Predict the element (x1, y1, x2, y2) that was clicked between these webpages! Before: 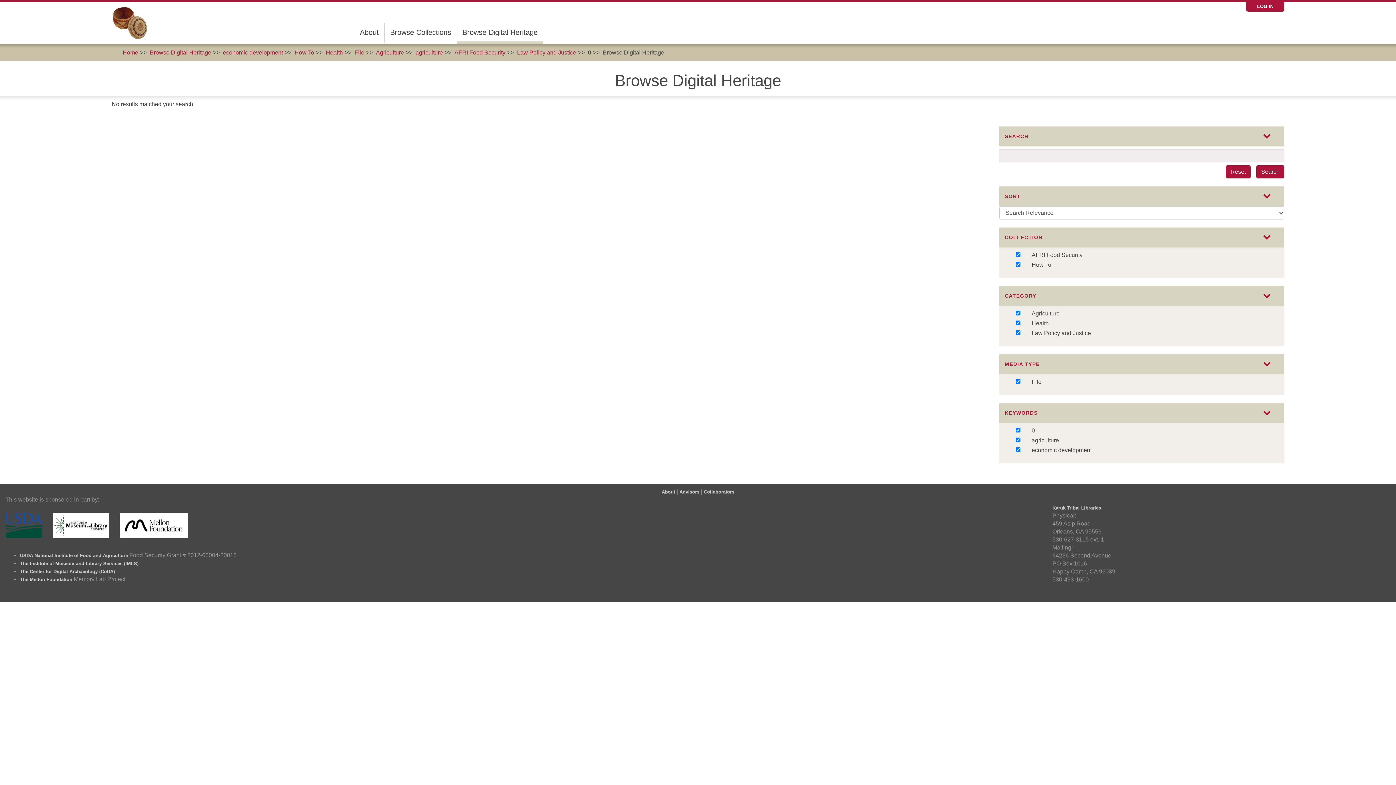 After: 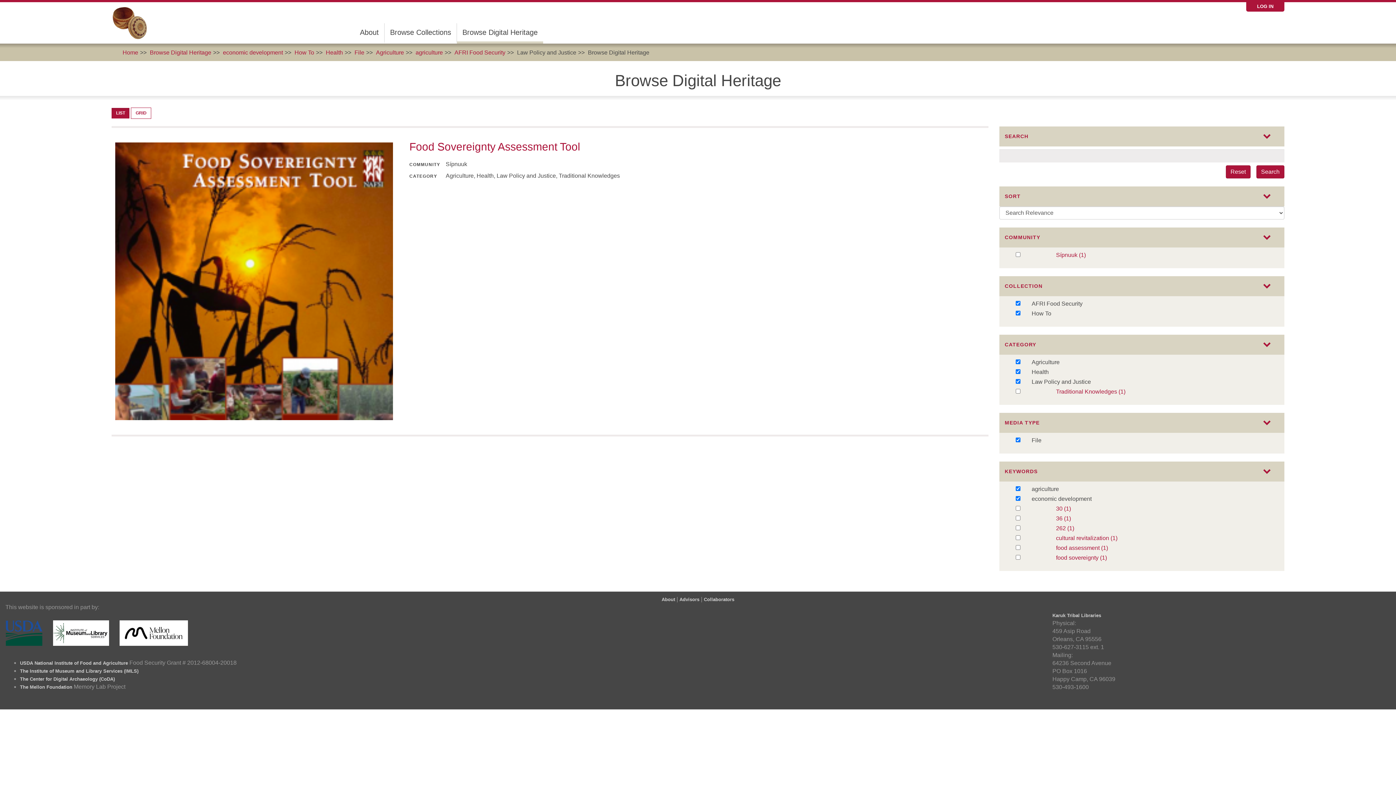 Action: bbox: (517, 49, 576, 55) label: Law Policy and Justice